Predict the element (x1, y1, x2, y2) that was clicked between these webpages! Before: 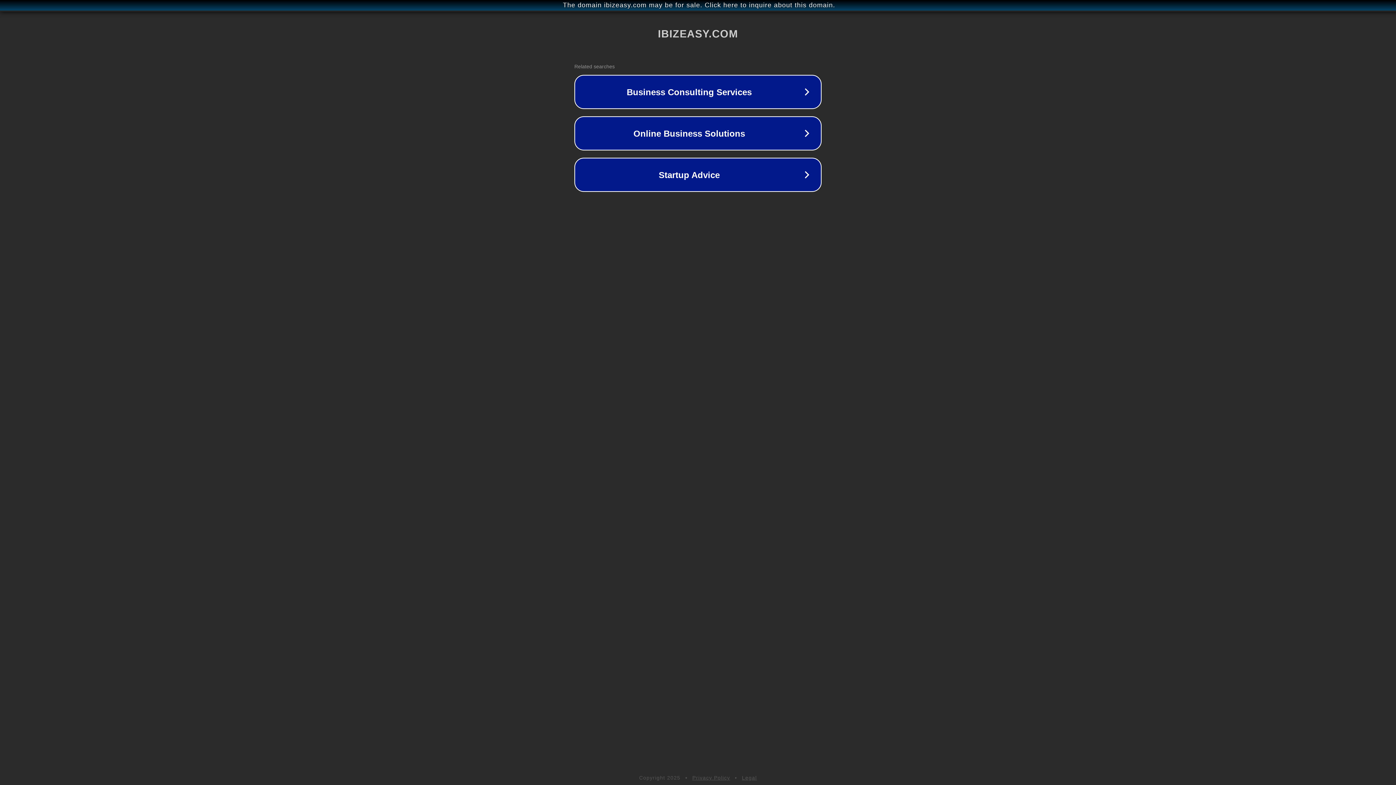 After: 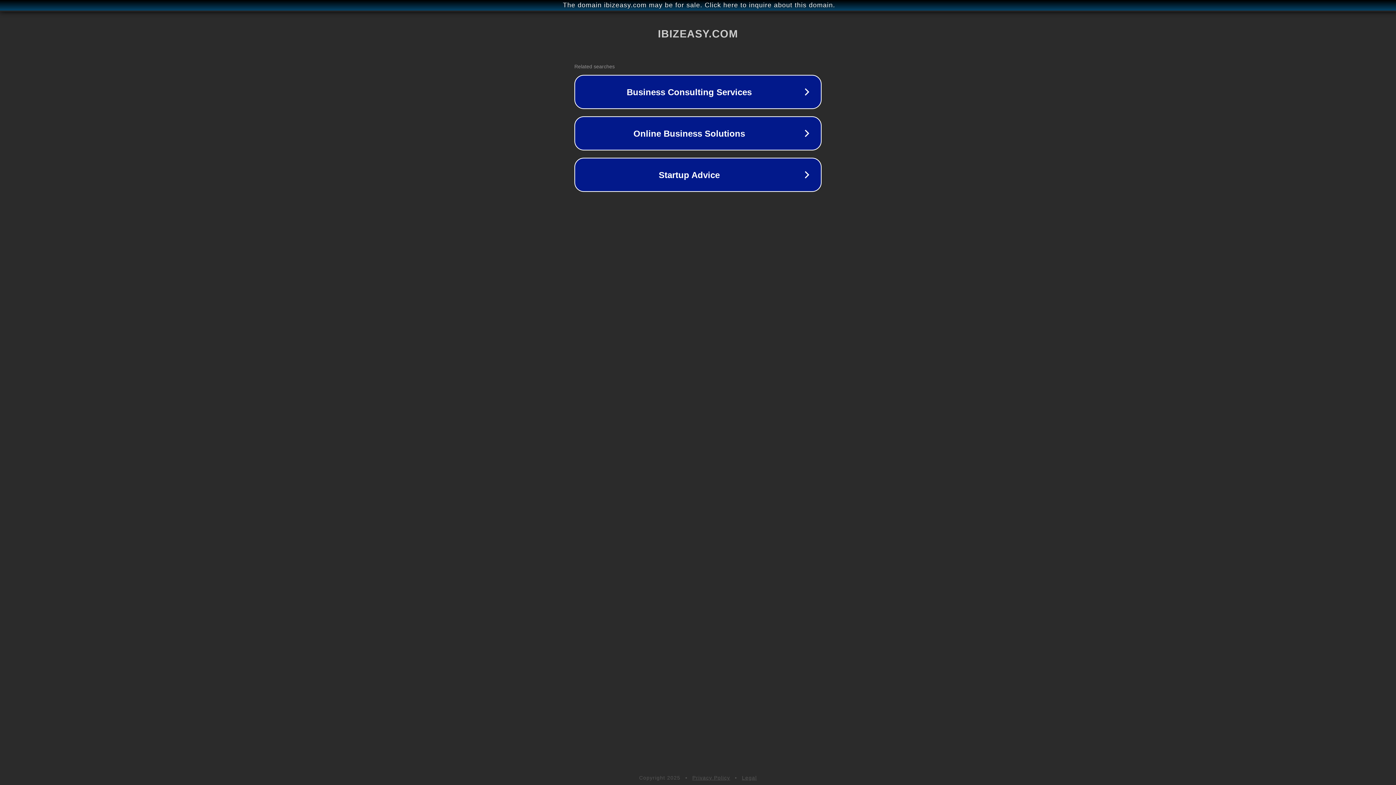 Action: bbox: (742, 775, 757, 781) label: Legal